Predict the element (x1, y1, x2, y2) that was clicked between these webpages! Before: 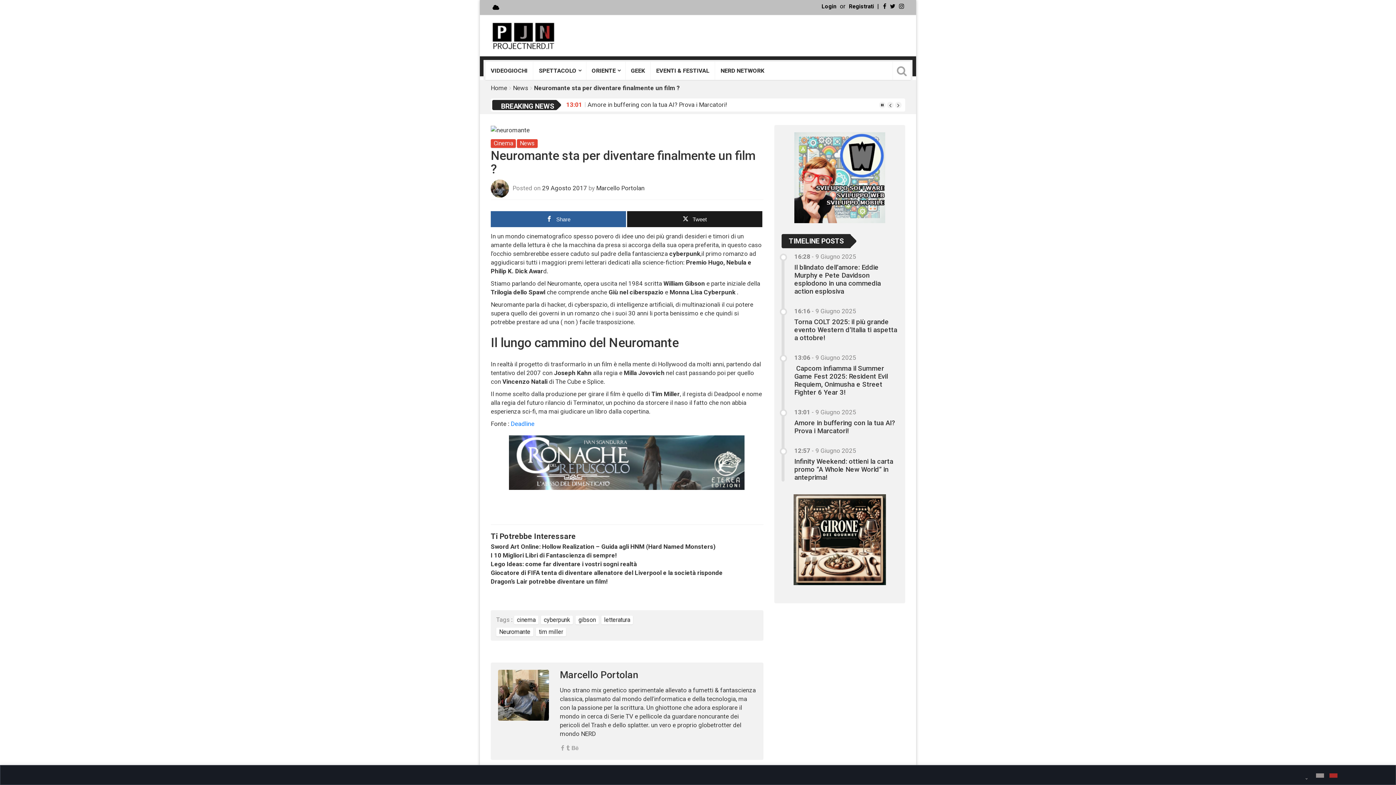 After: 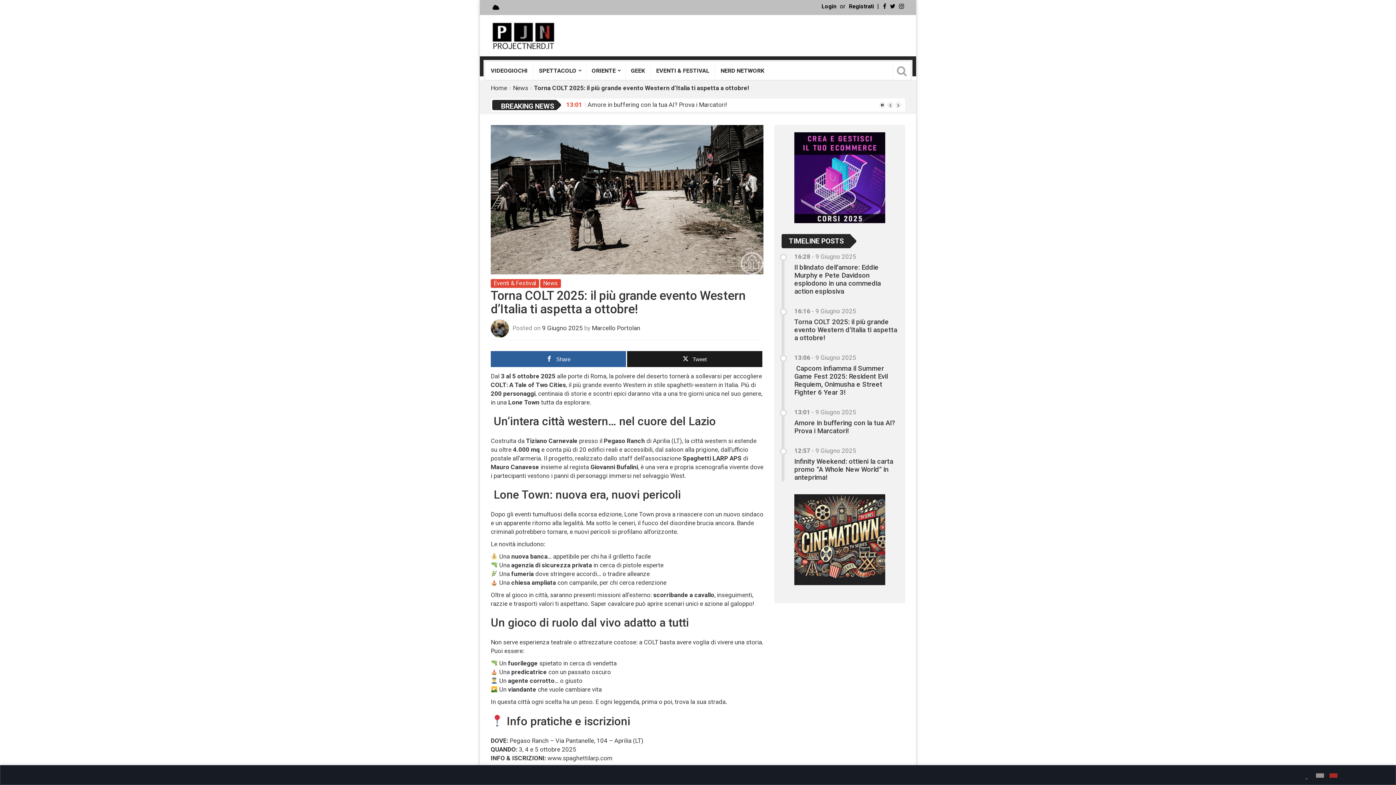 Action: bbox: (794, 318, 897, 342) label: Torna COLT 2025: il più grande evento Western d’Italia ti aspetta a ottobre!